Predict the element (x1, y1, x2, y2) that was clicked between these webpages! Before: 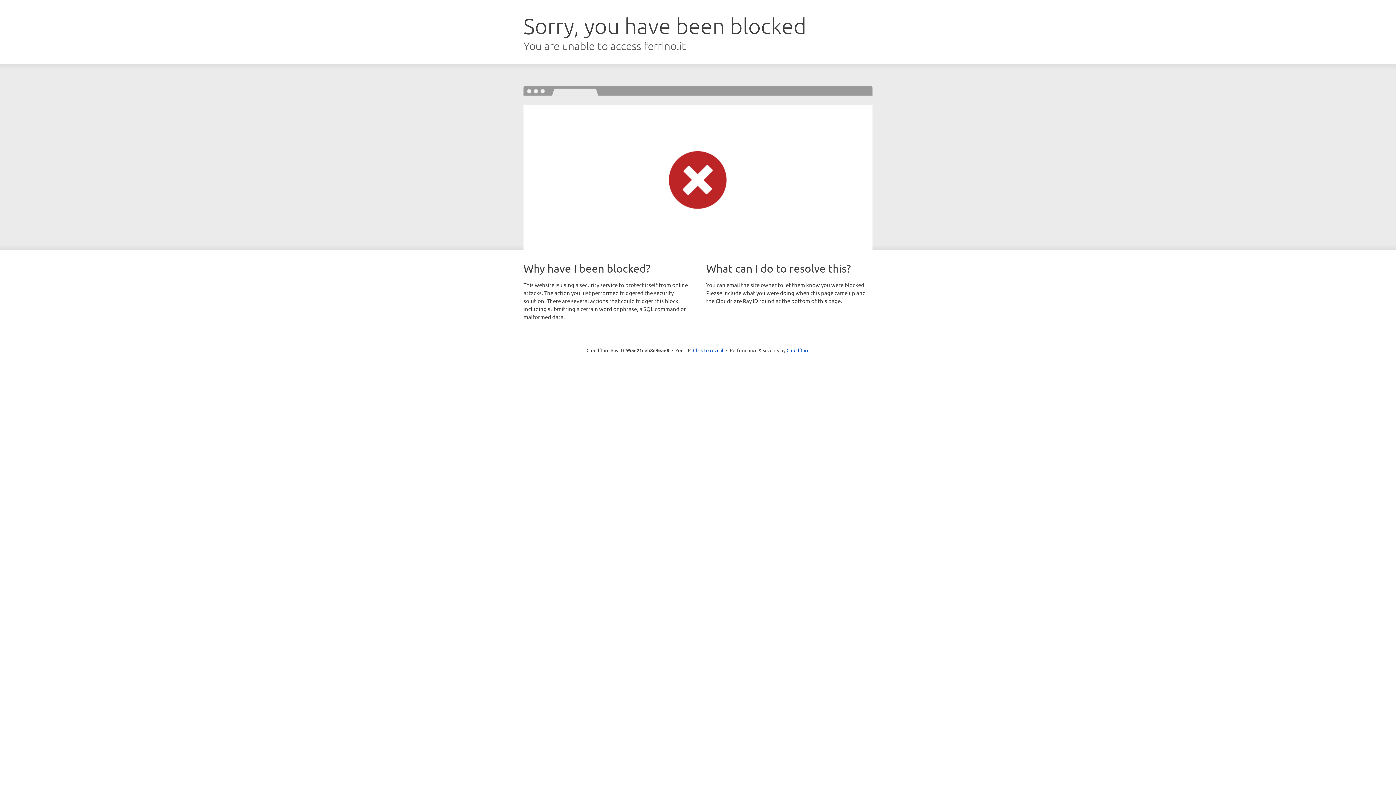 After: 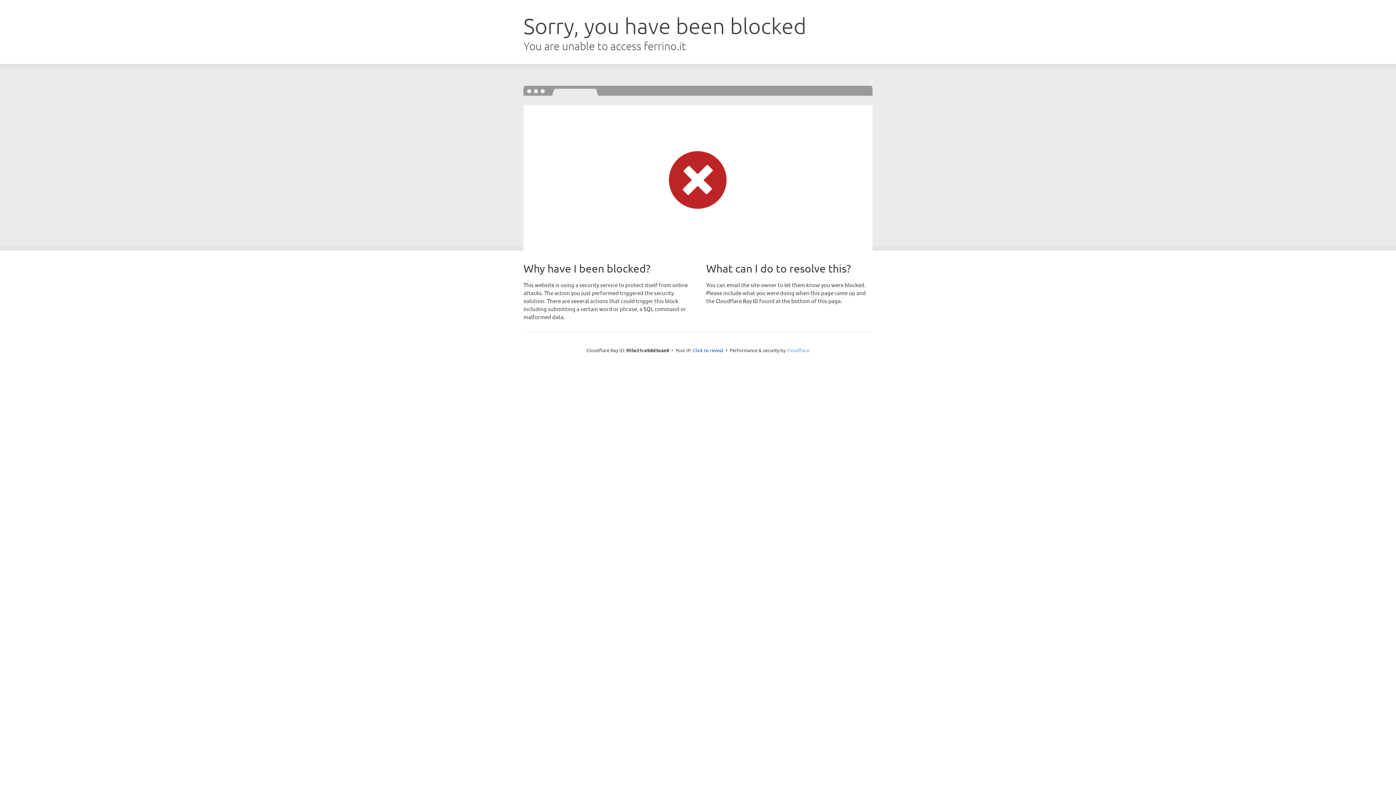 Action: bbox: (786, 347, 809, 353) label: Cloudflare